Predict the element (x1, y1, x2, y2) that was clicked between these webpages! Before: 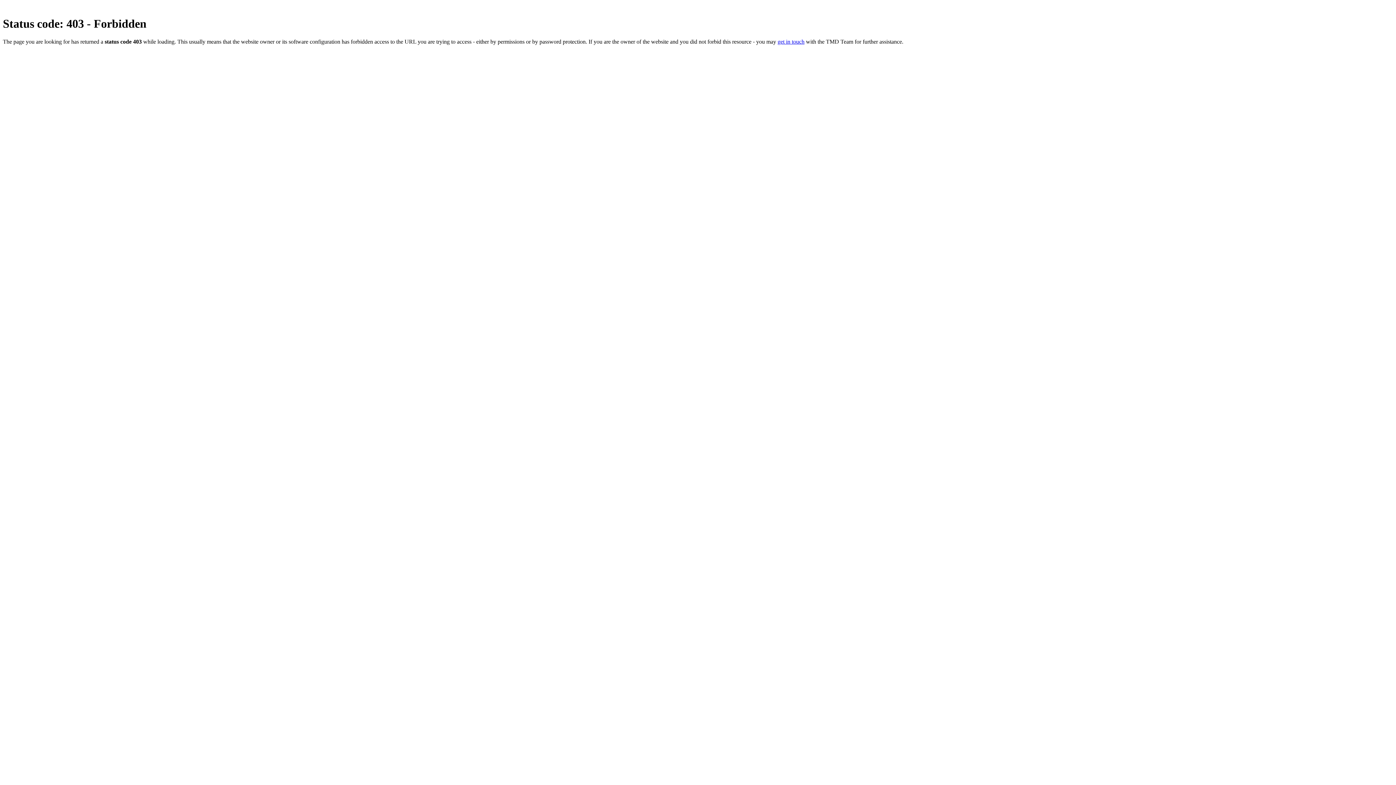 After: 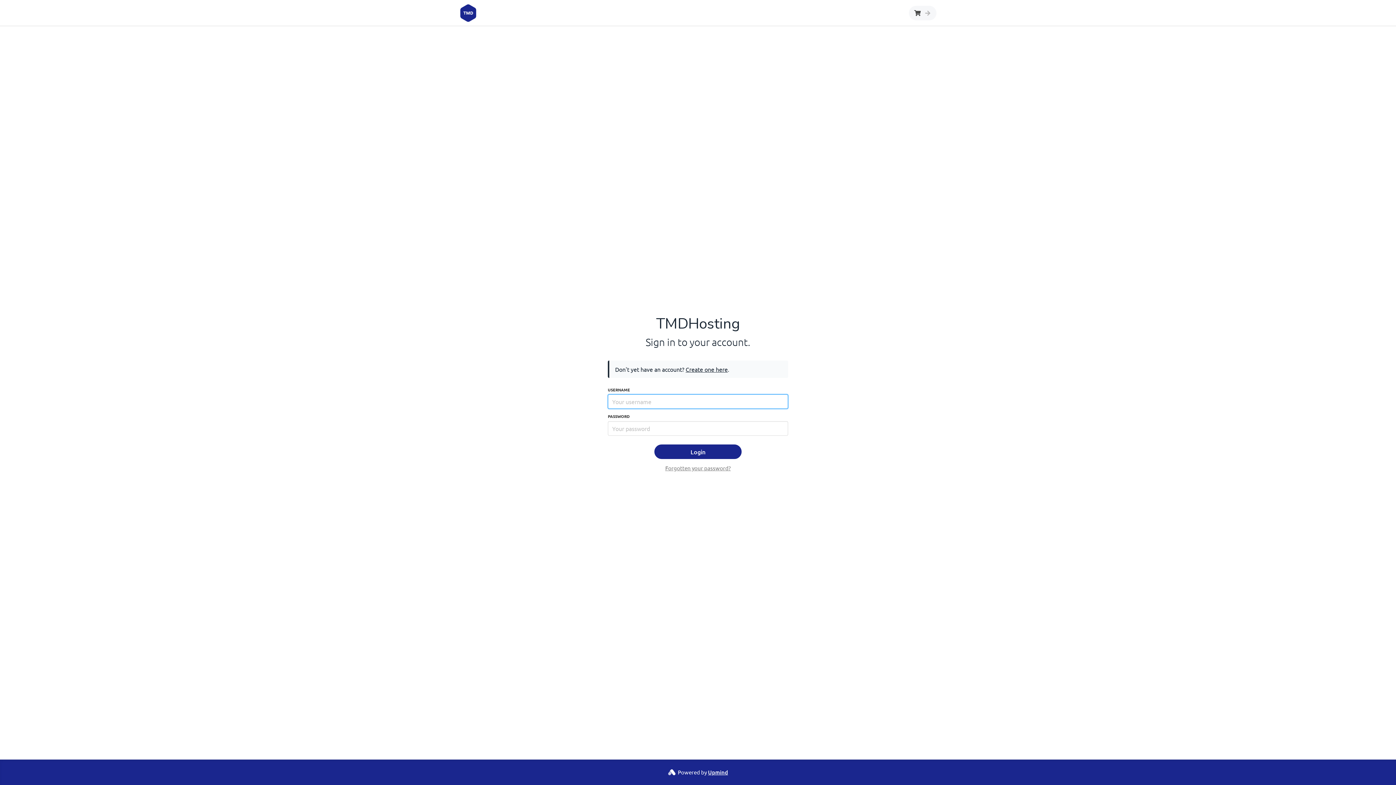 Action: label: get in touch bbox: (777, 38, 804, 44)